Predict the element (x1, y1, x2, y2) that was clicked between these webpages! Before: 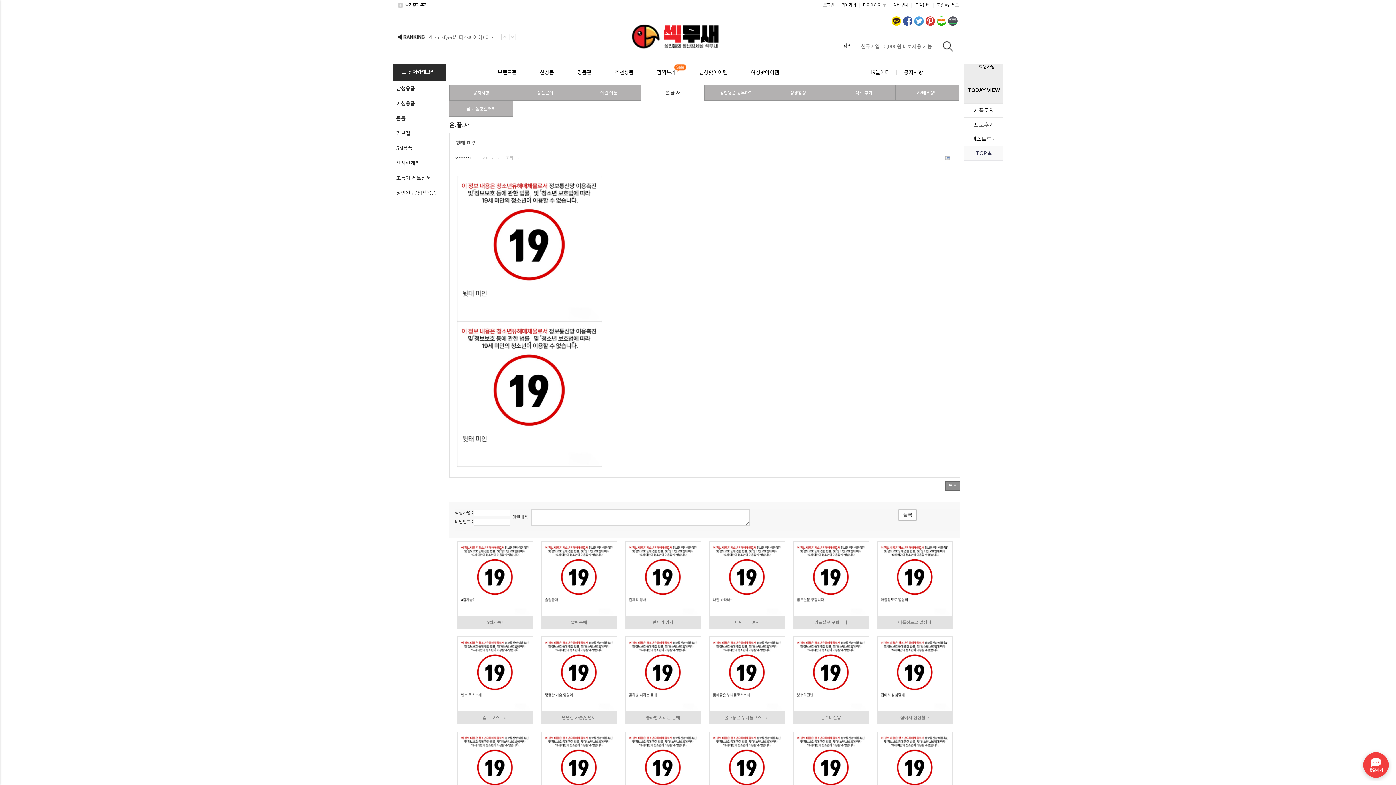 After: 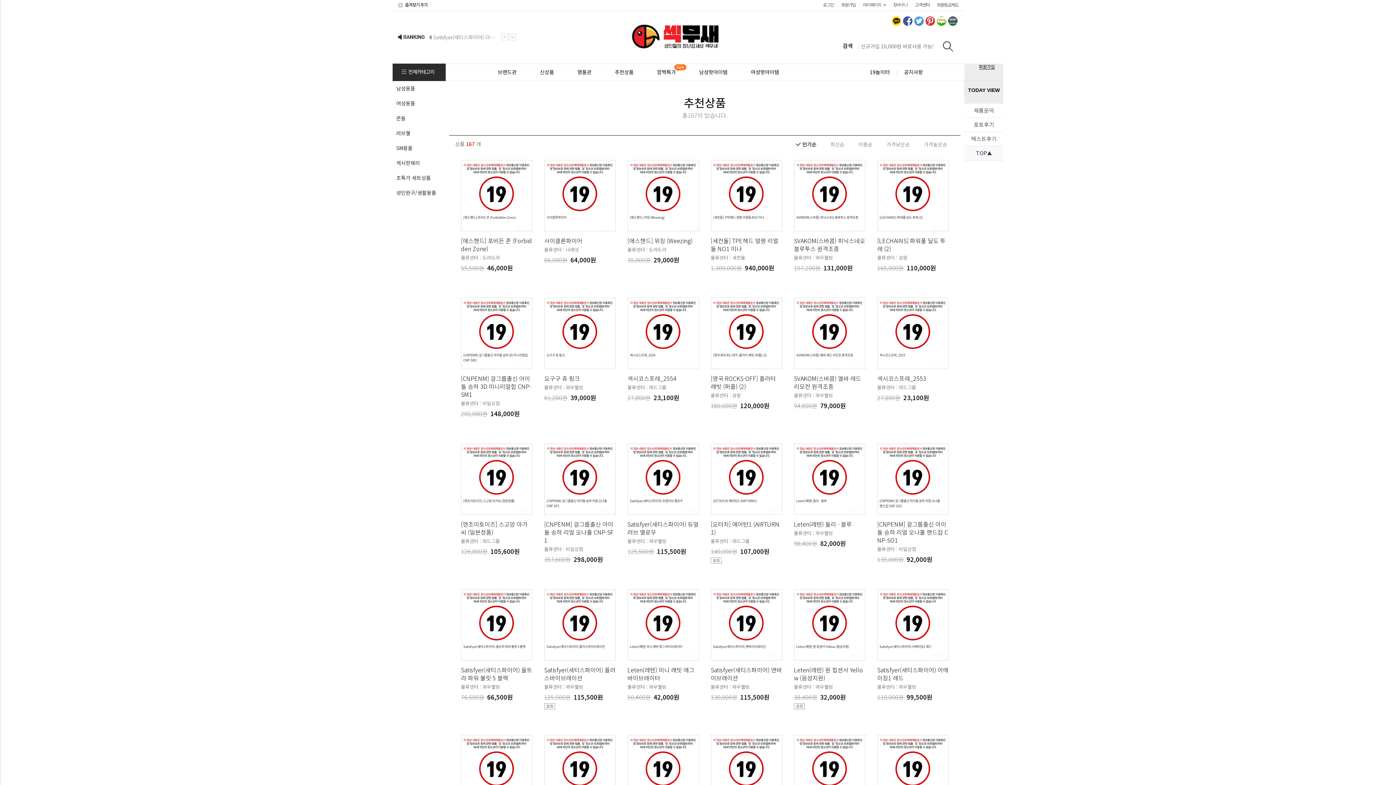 Action: label: 추천상품 bbox: (603, 64, 645, 80)